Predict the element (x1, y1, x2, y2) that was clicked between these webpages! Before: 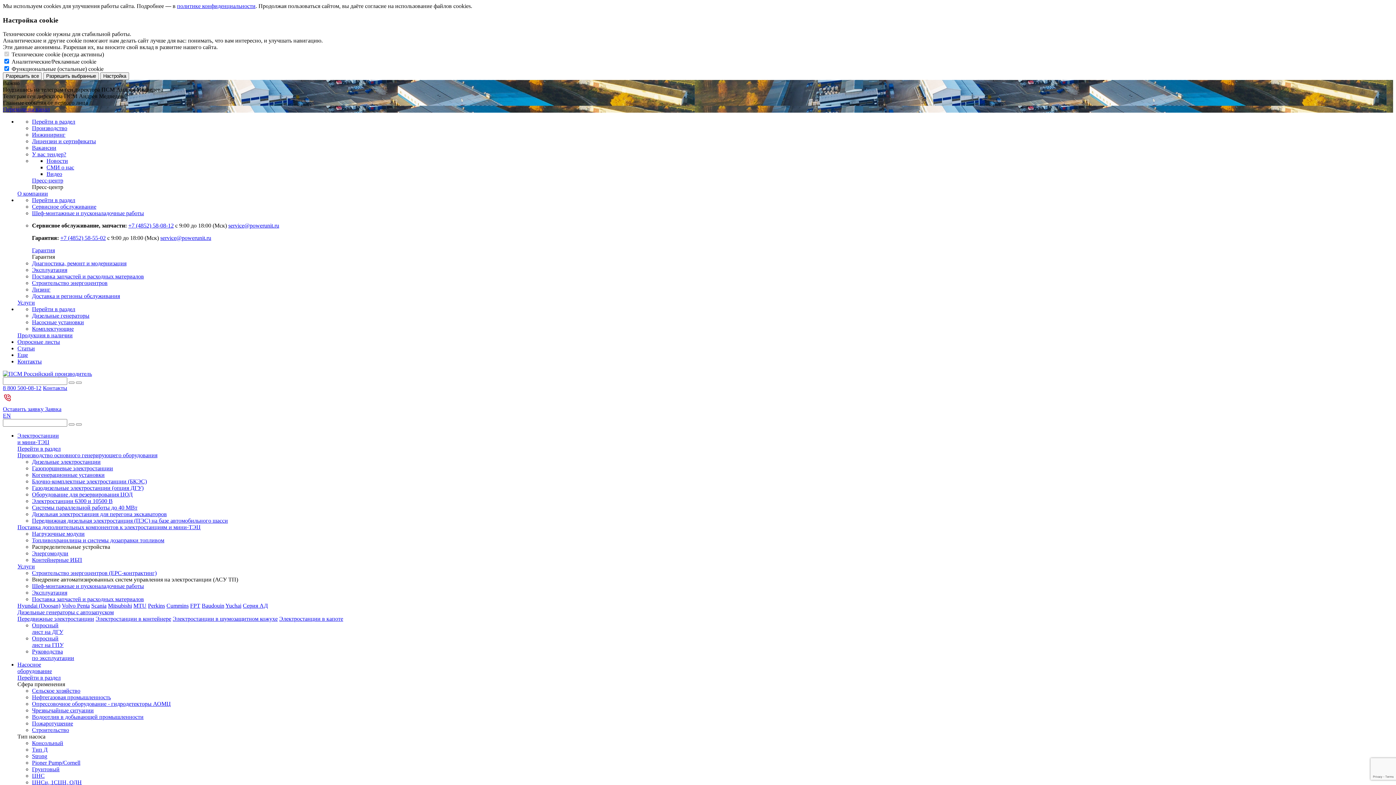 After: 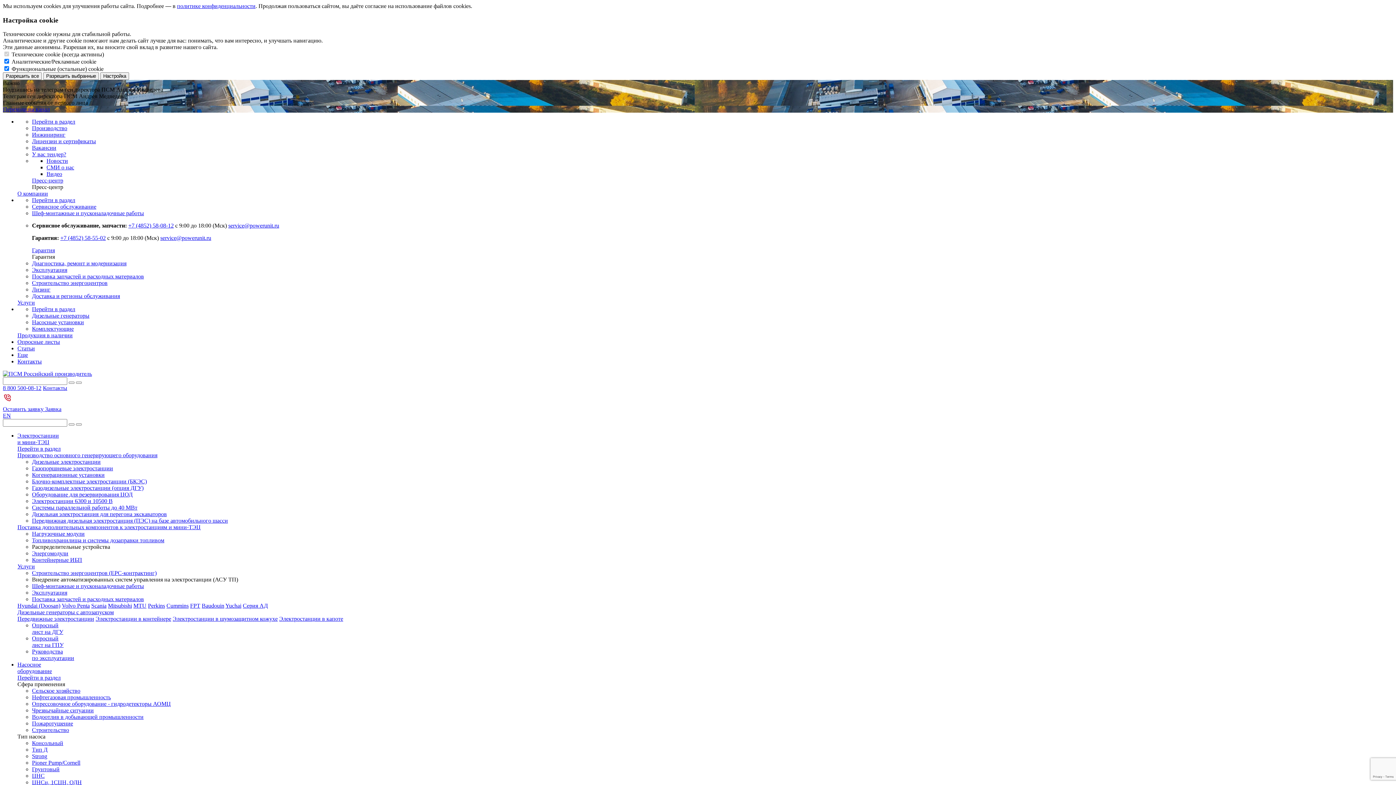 Action: label: Опрессовочное оборудование - гидродетекторы АОМЦ bbox: (32, 701, 170, 707)